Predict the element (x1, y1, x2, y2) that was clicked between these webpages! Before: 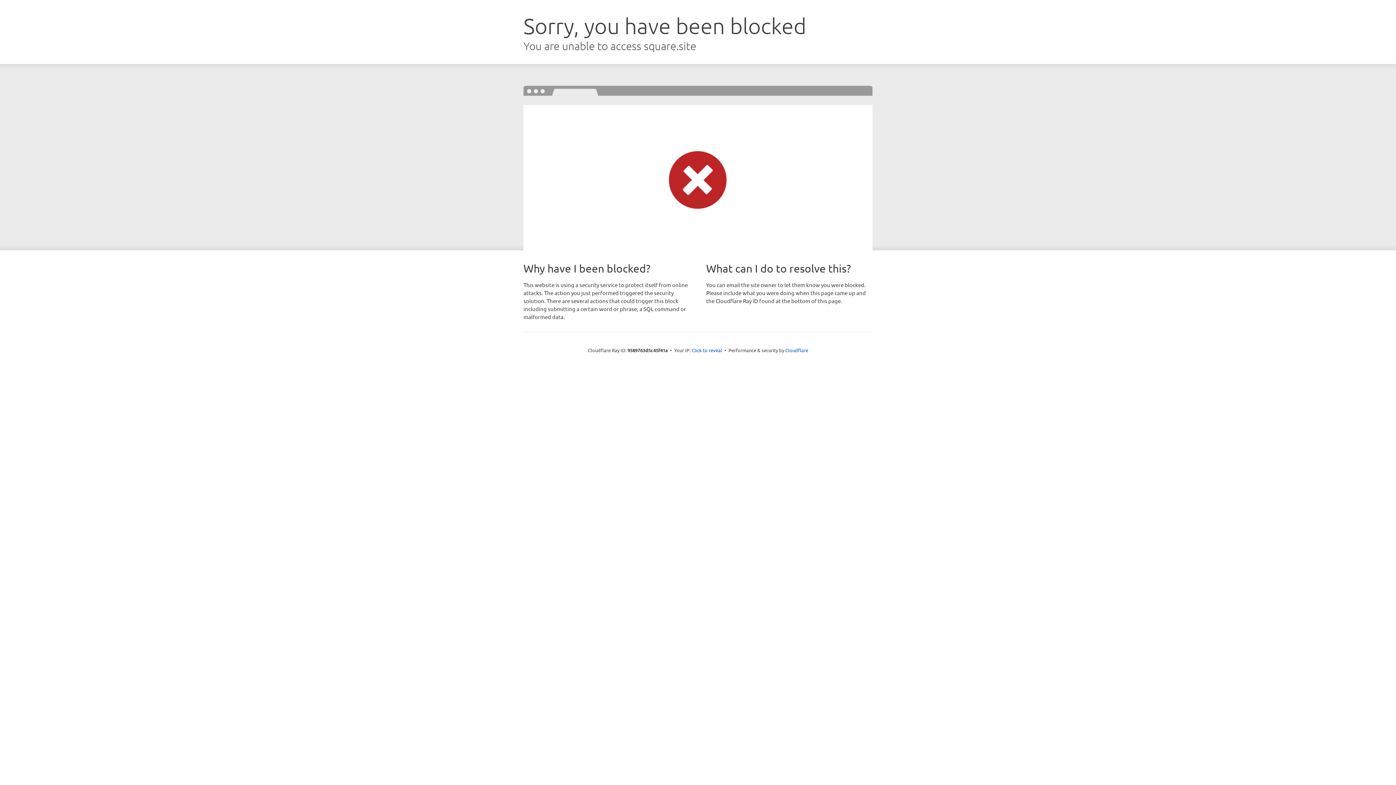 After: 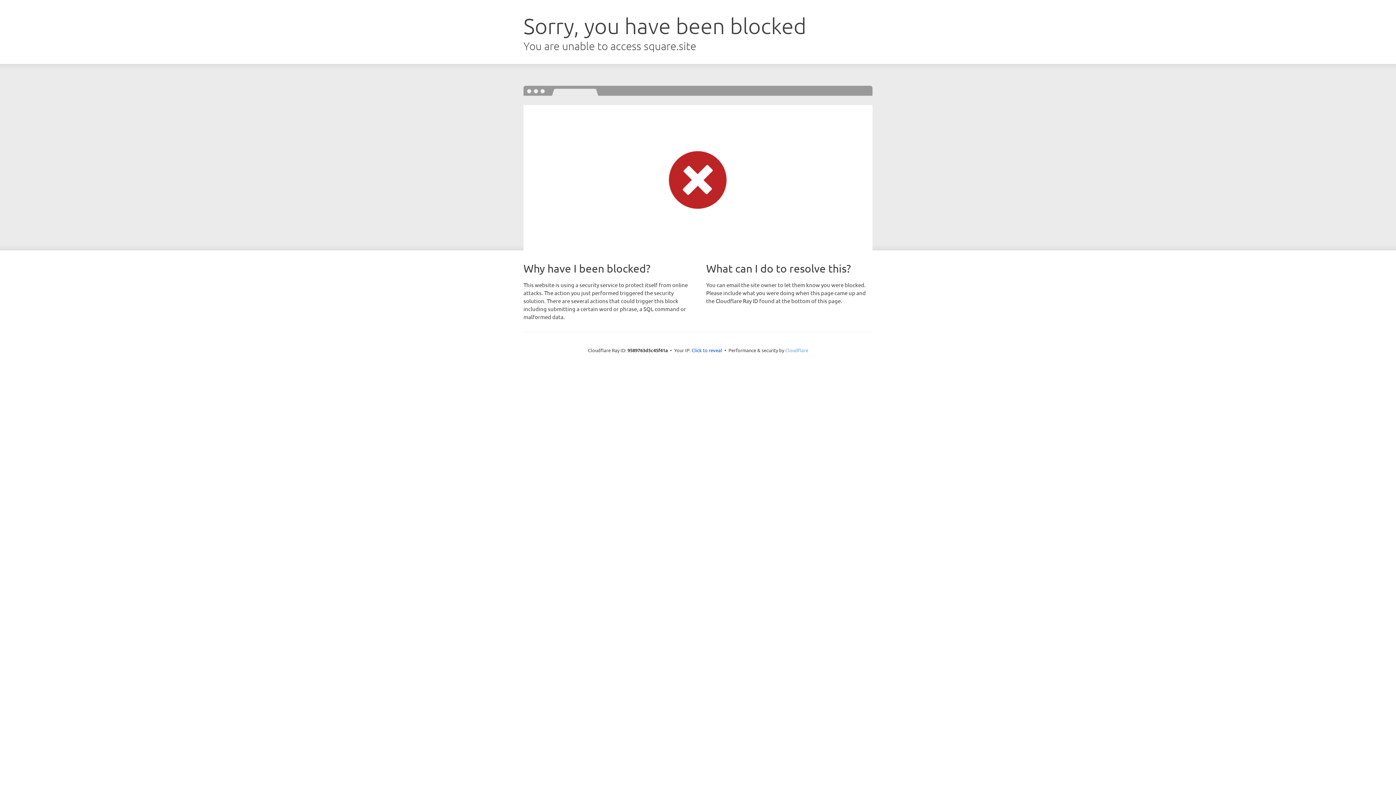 Action: label: Cloudflare bbox: (785, 347, 808, 353)